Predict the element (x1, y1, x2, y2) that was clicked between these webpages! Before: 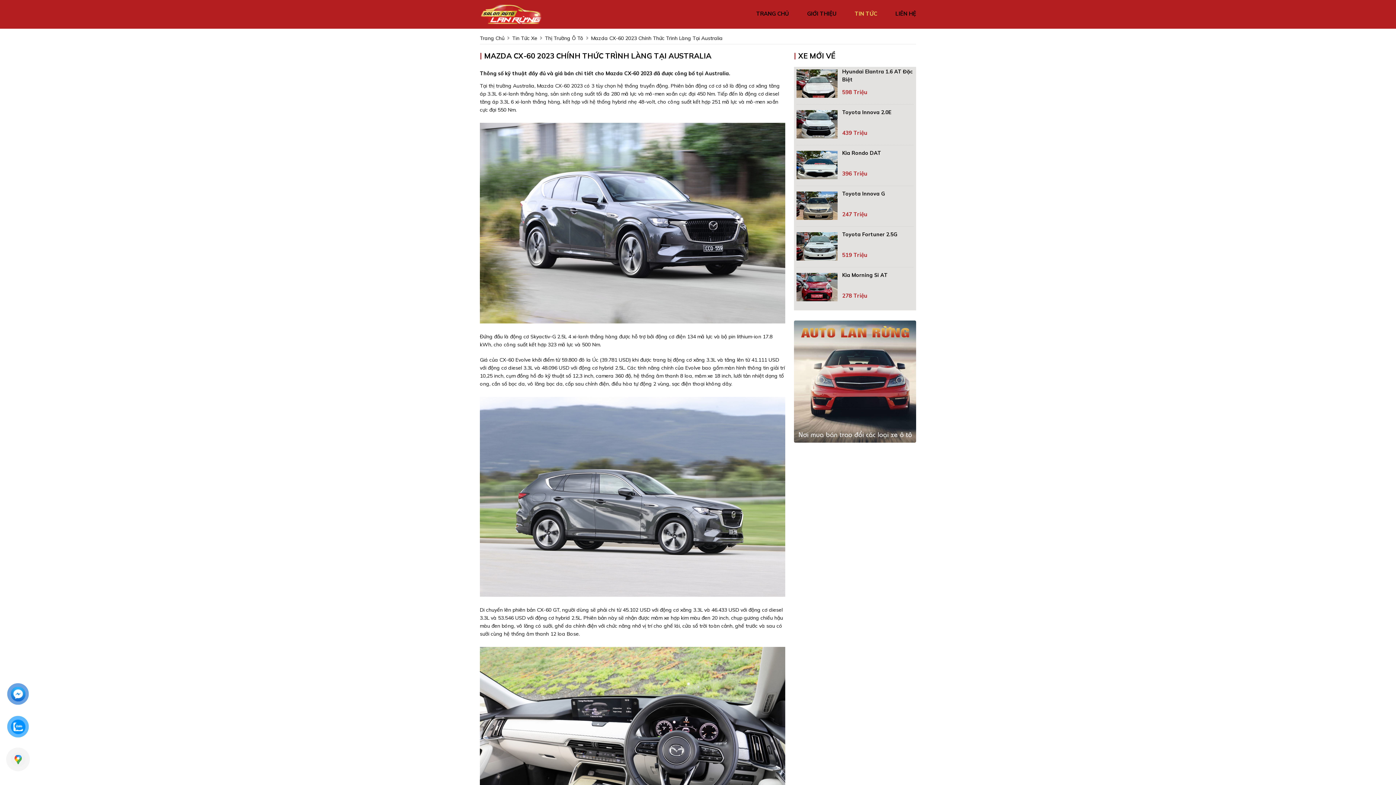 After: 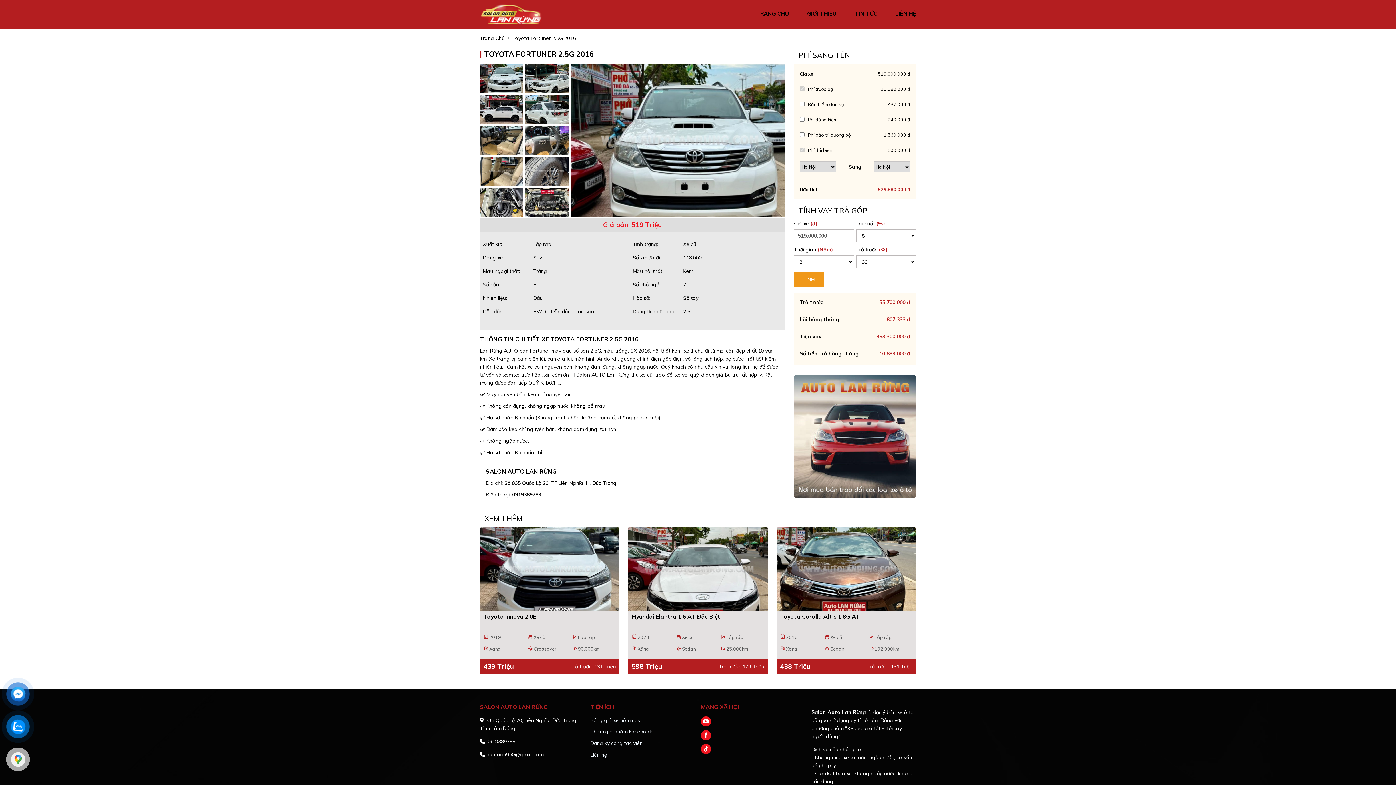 Action: label: Toyota Fortuner 2.5G bbox: (842, 230, 897, 246)